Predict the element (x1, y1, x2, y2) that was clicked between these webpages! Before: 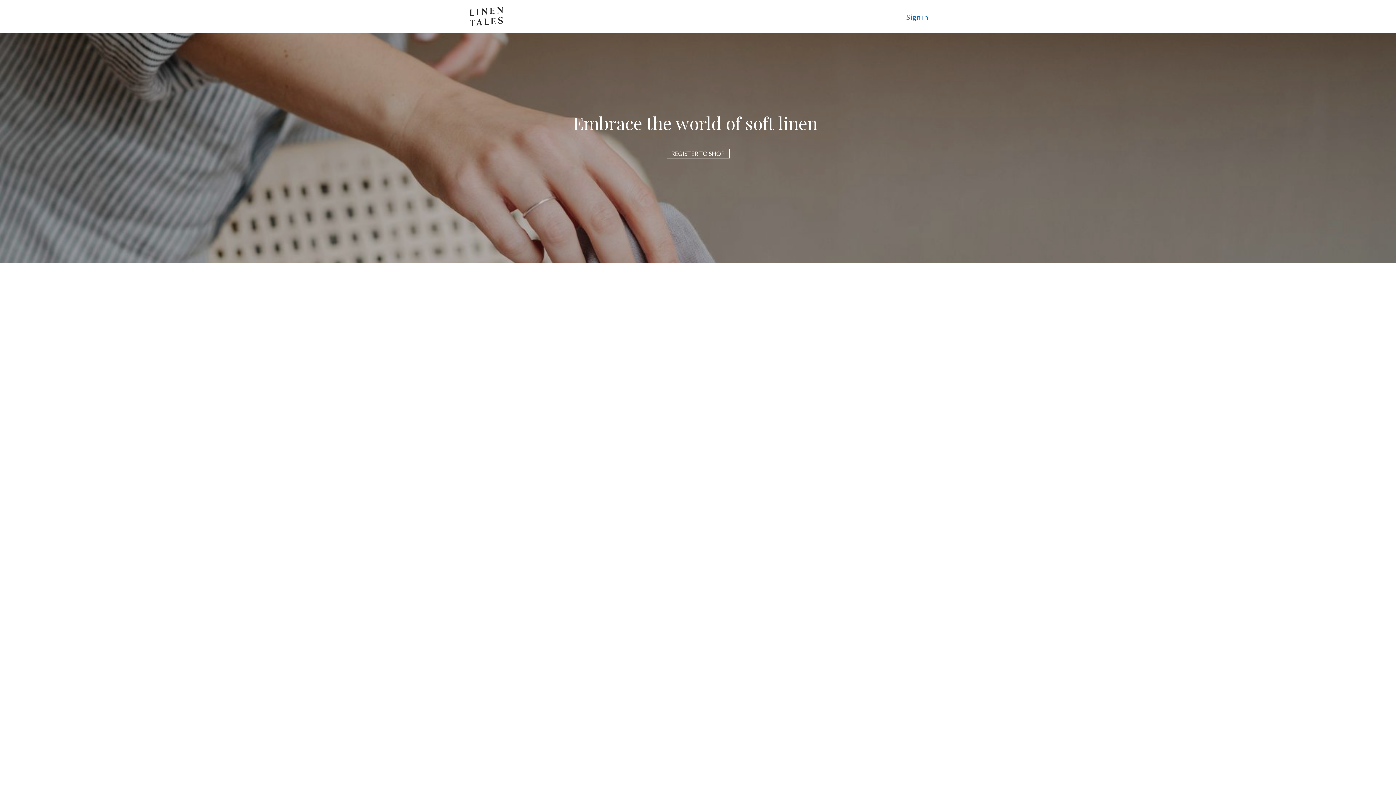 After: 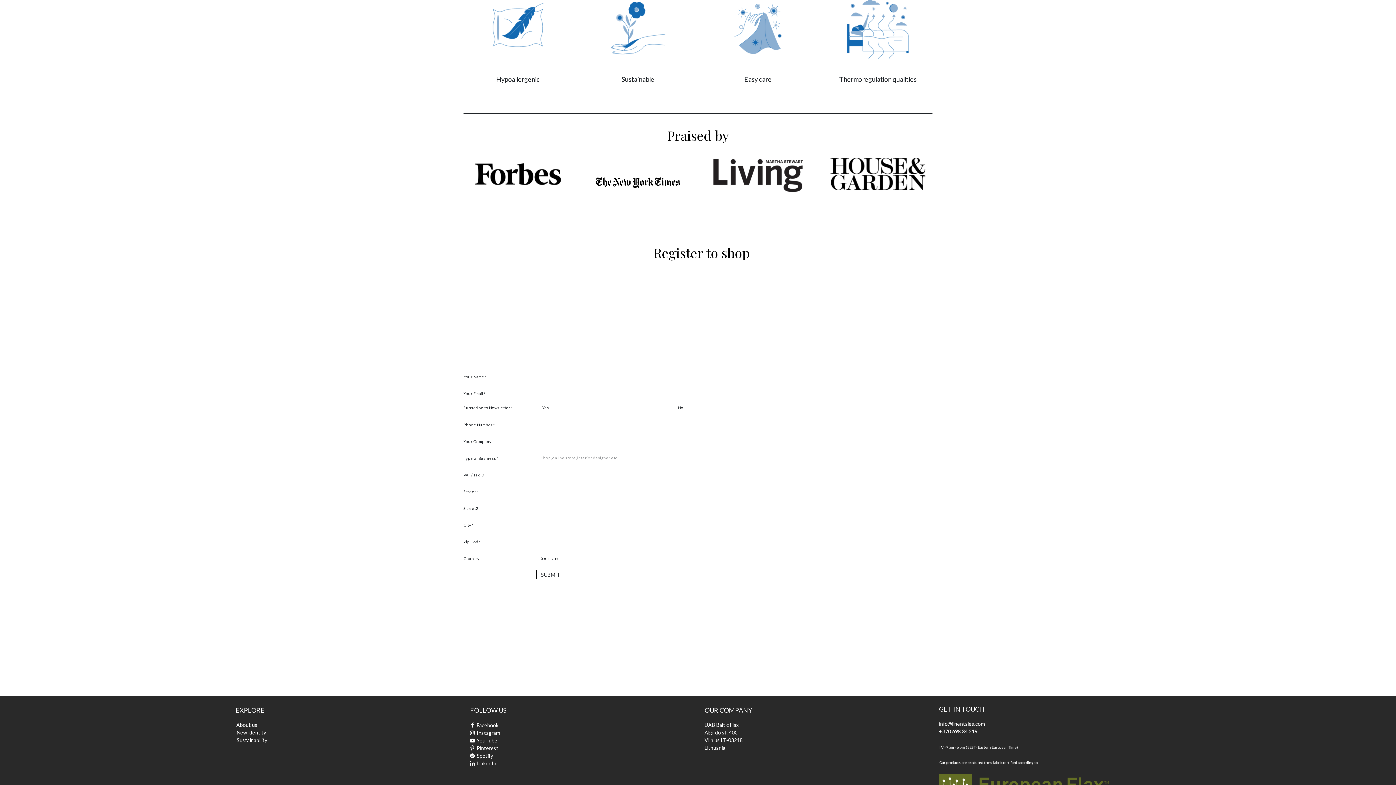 Action: bbox: (666, 149, 729, 158) label: REGIST​​ER TO SHOP